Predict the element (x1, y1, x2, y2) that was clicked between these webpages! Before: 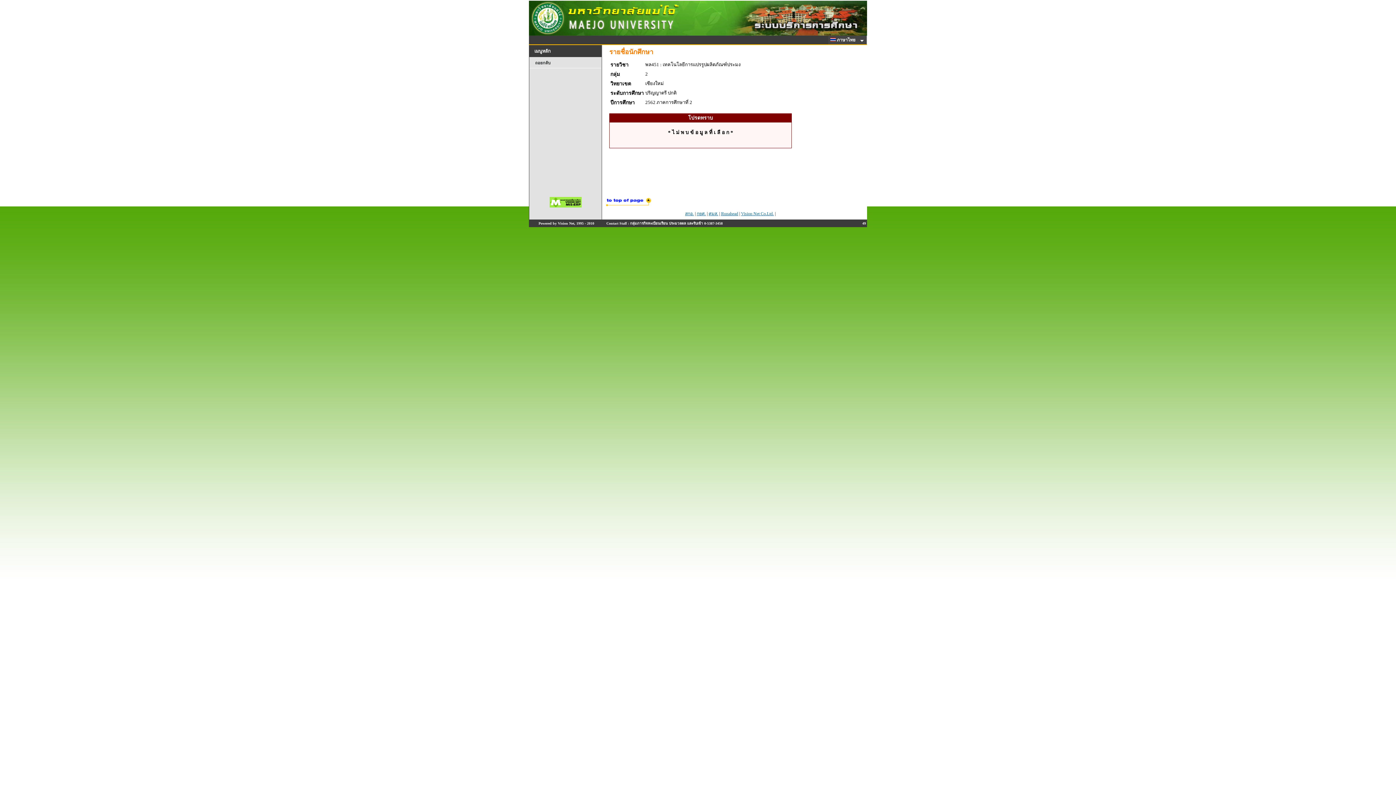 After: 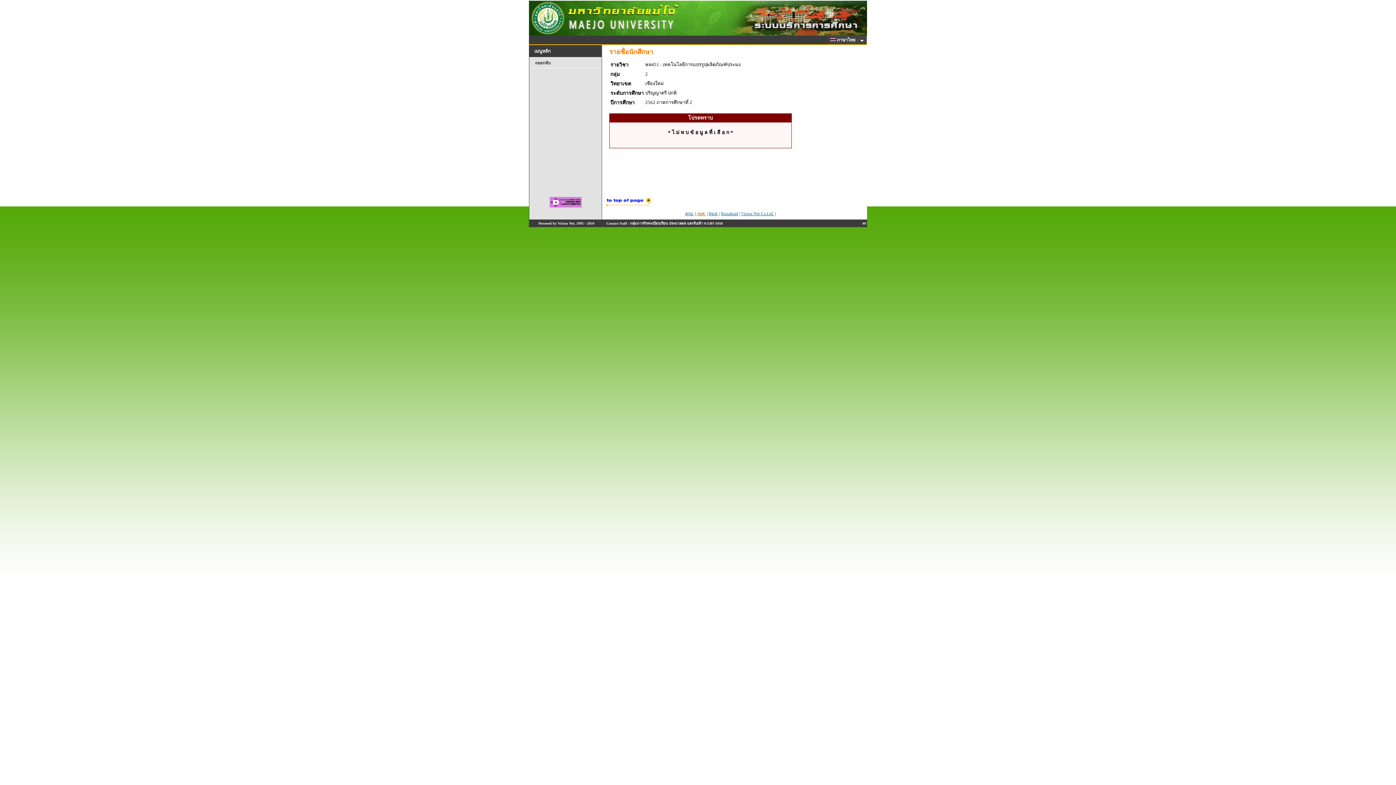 Action: bbox: (696, 211, 706, 216) label: กยศ.